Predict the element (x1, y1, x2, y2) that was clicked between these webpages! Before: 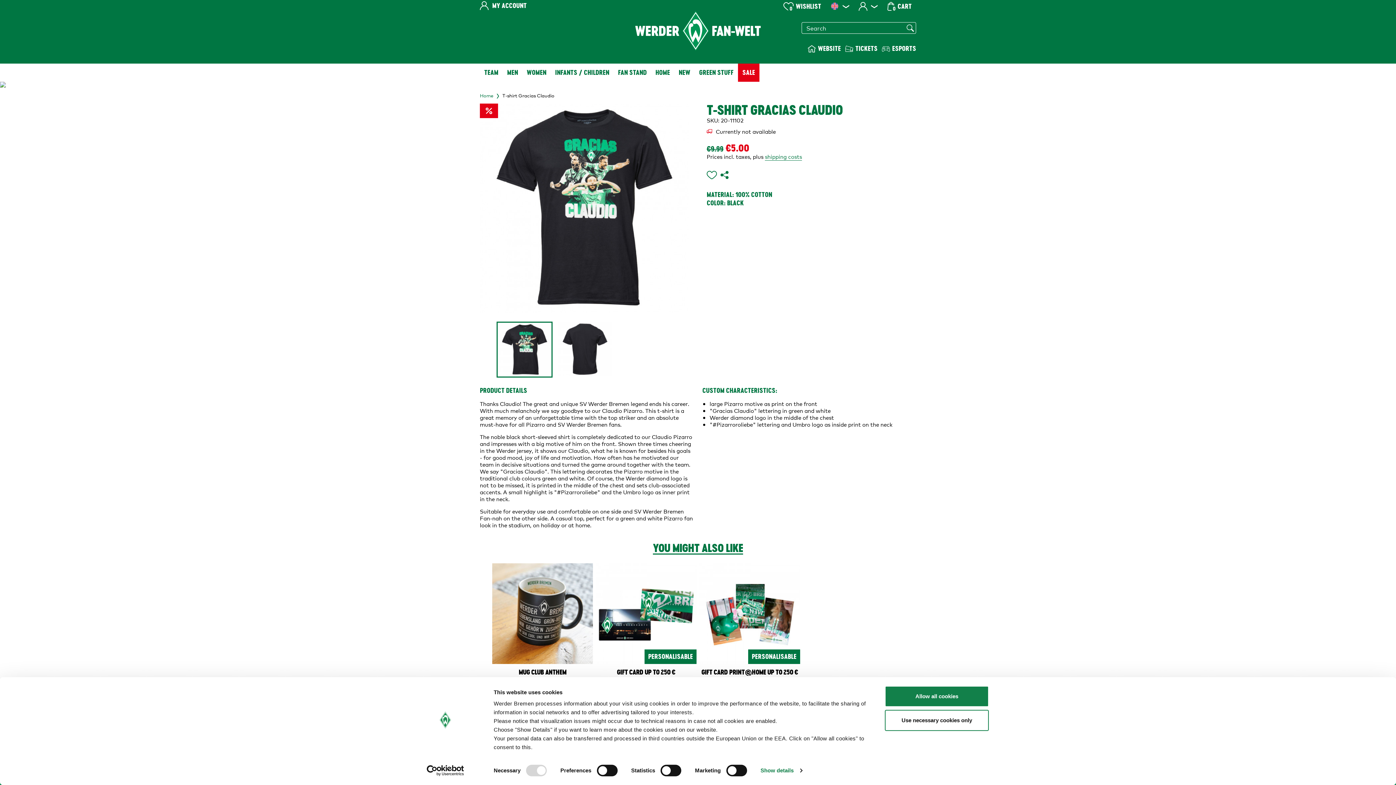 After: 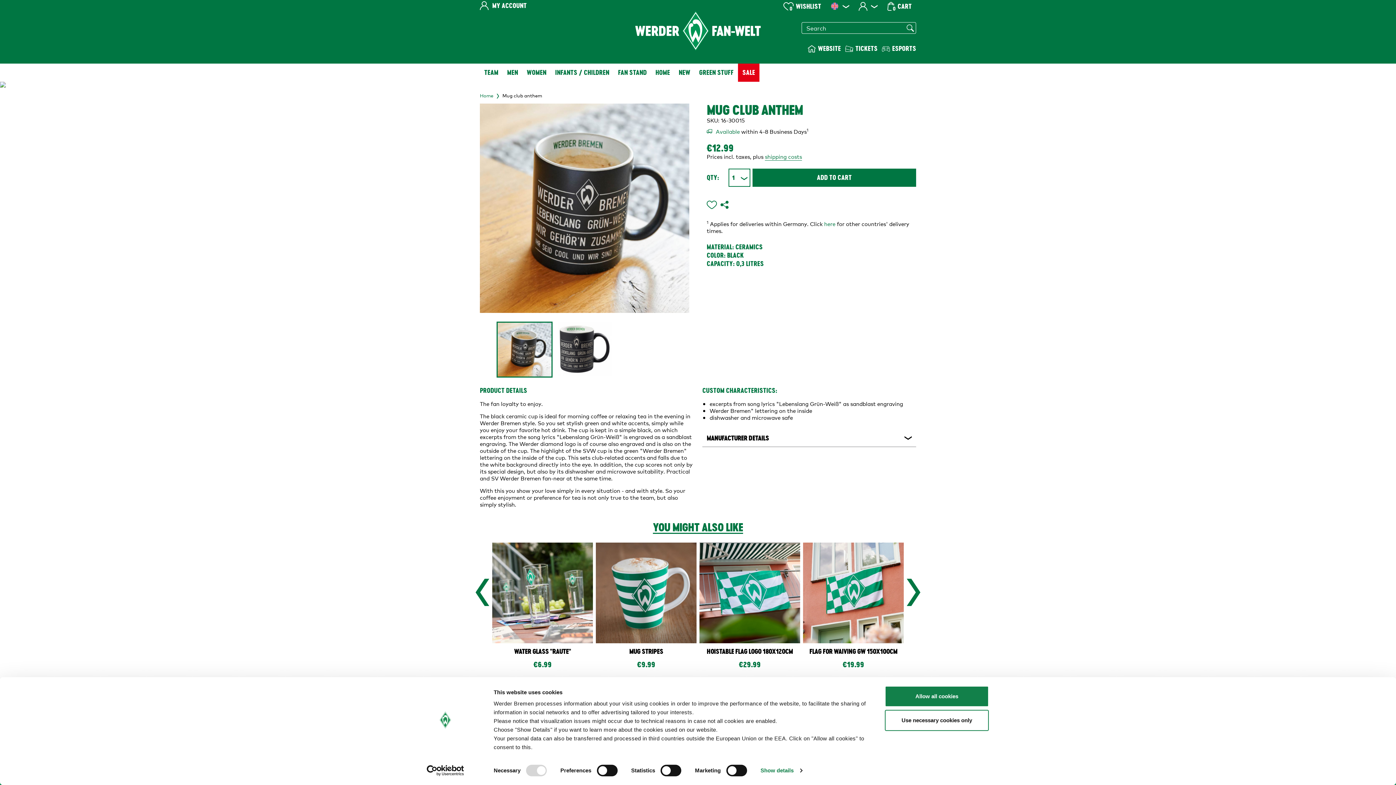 Action: bbox: (492, 563, 593, 664)